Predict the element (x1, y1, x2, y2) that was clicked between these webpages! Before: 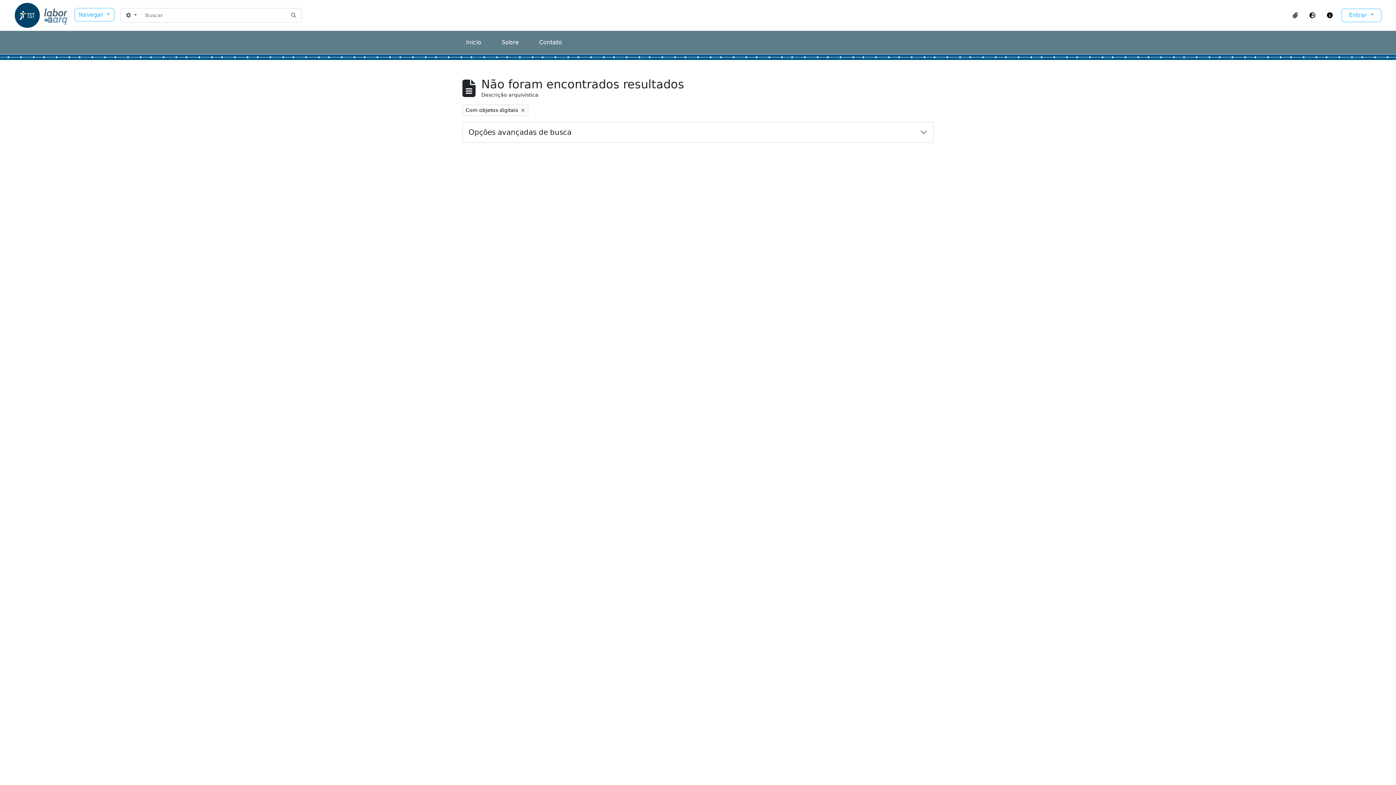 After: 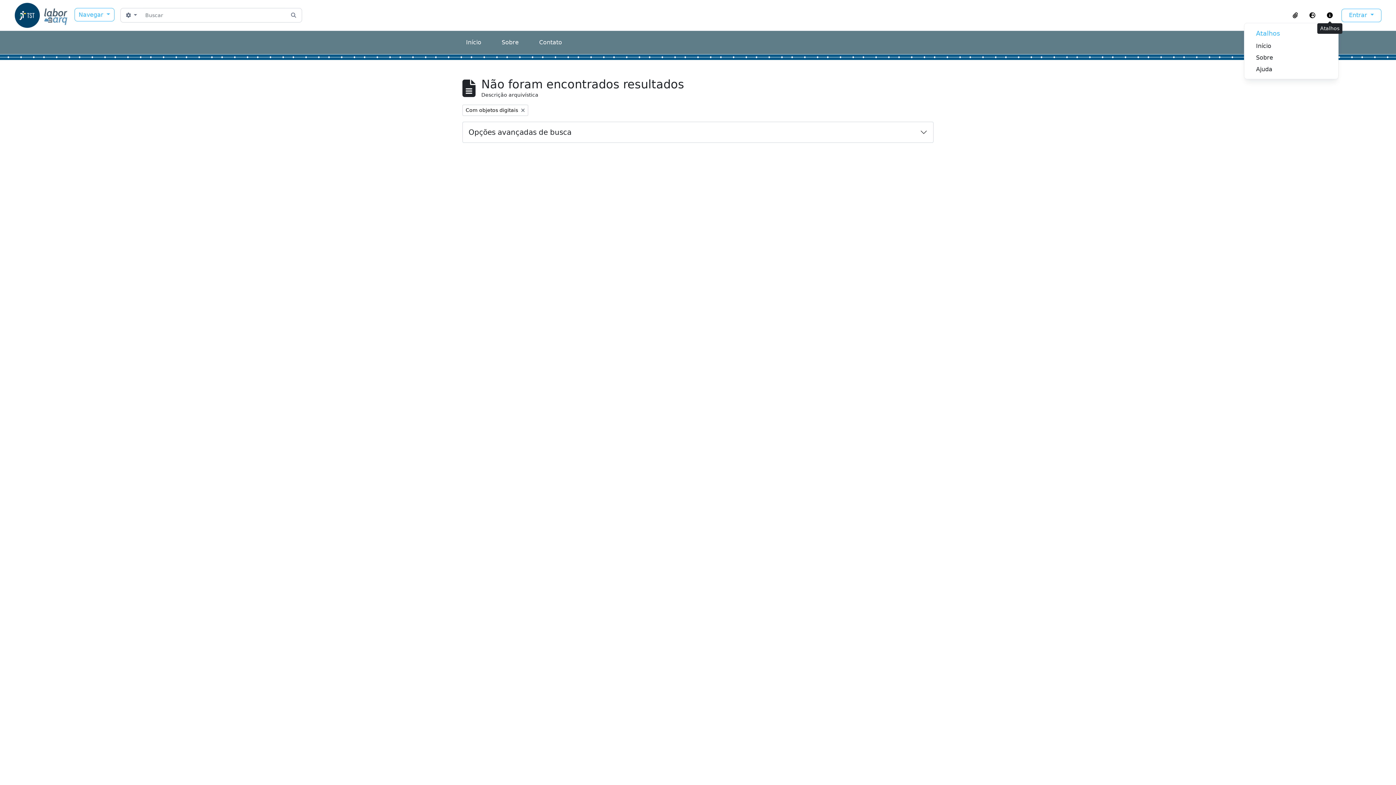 Action: label: Atalhos bbox: (1321, 9, 1338, 21)